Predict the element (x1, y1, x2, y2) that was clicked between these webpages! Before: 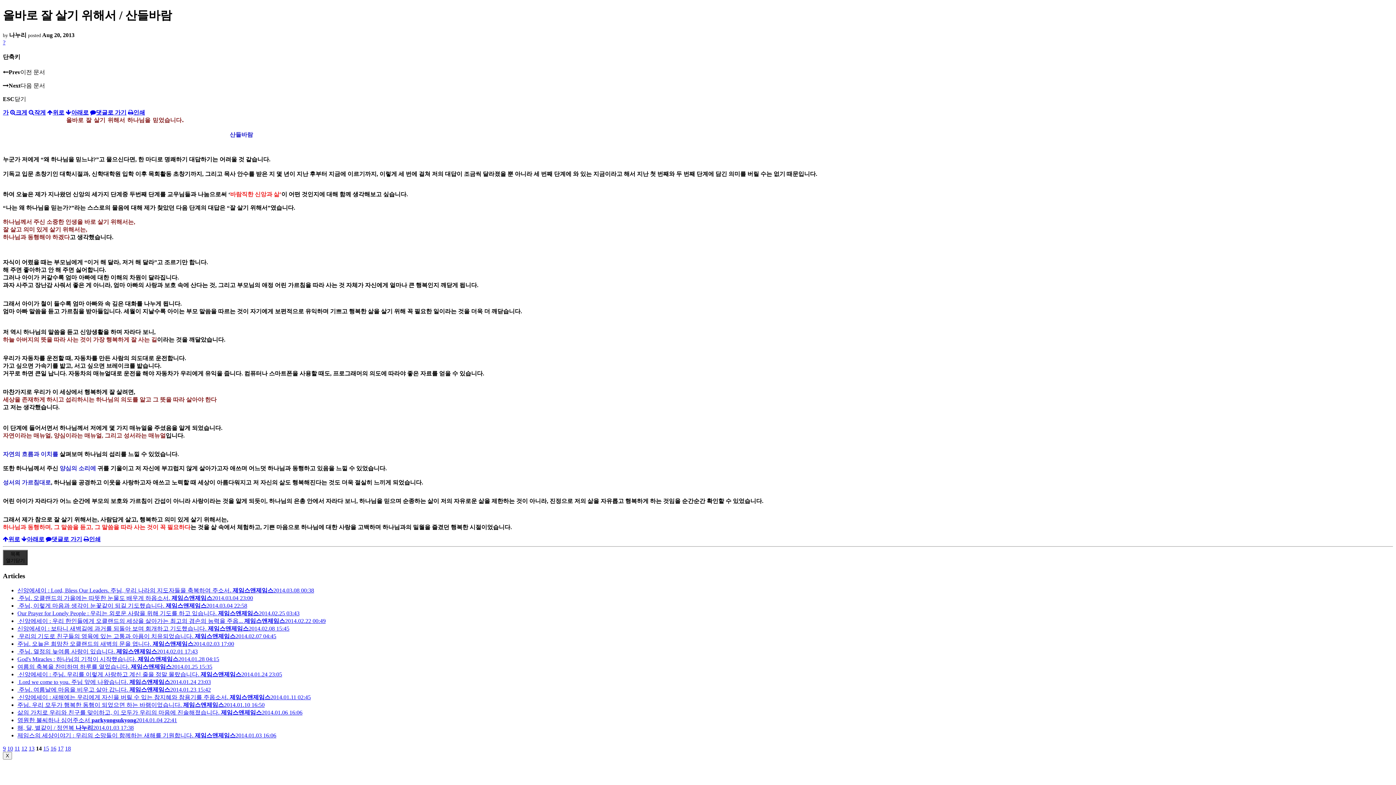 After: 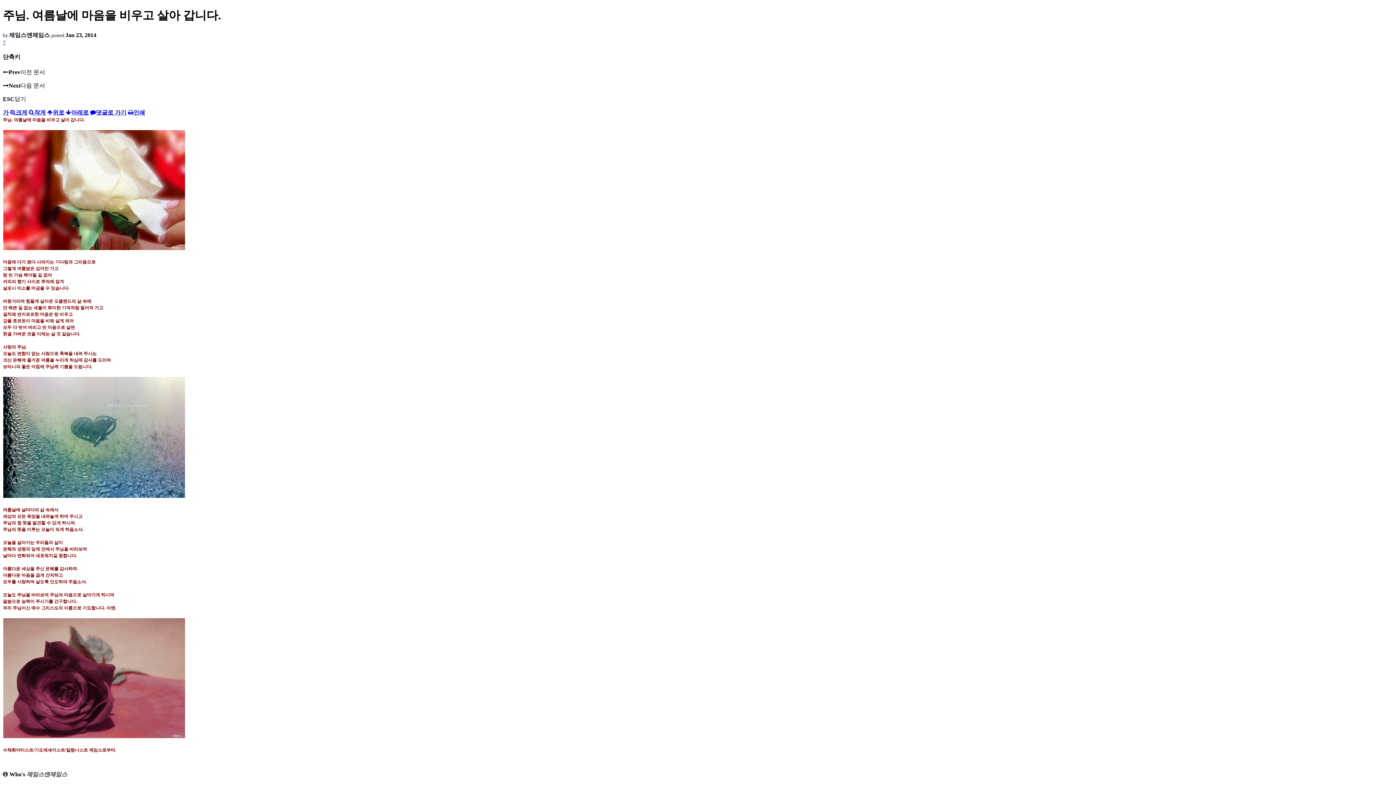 Action: label:  주님. 여름날에 마음을 비우고 살아 갑니다. 제임스앤제임스2014.01.23 15:42 bbox: (17, 686, 210, 693)